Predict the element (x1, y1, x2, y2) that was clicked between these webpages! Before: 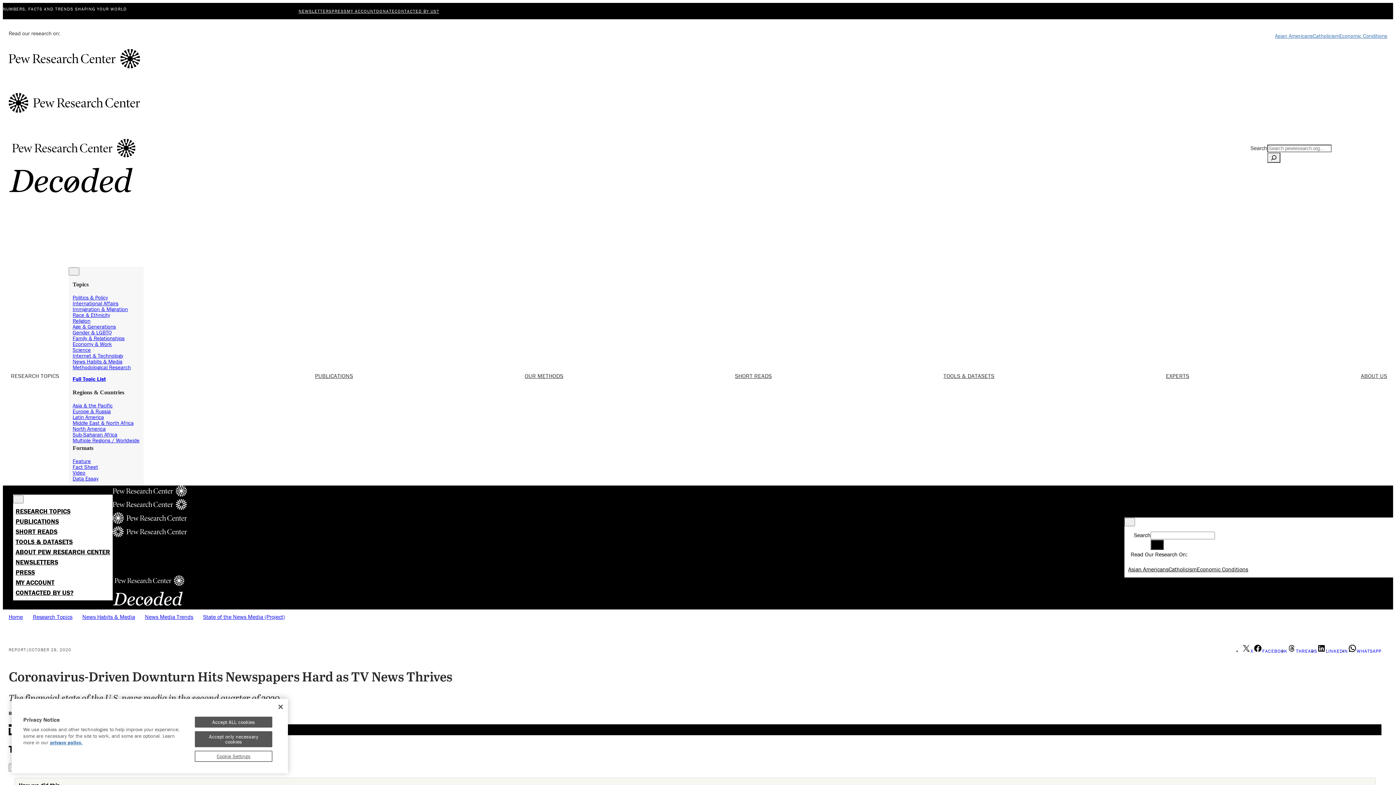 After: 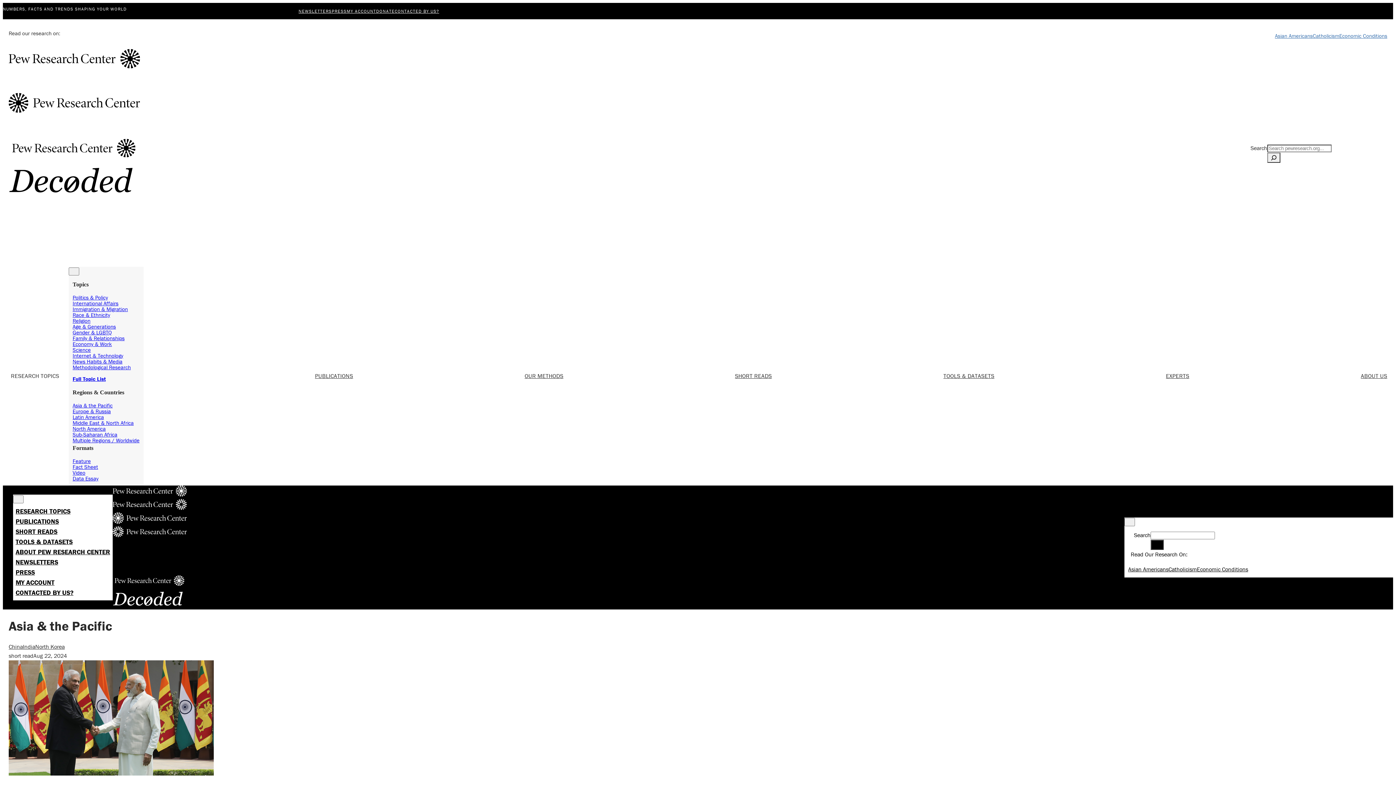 Action: label: Asia & the Pacific bbox: (72, 402, 112, 409)